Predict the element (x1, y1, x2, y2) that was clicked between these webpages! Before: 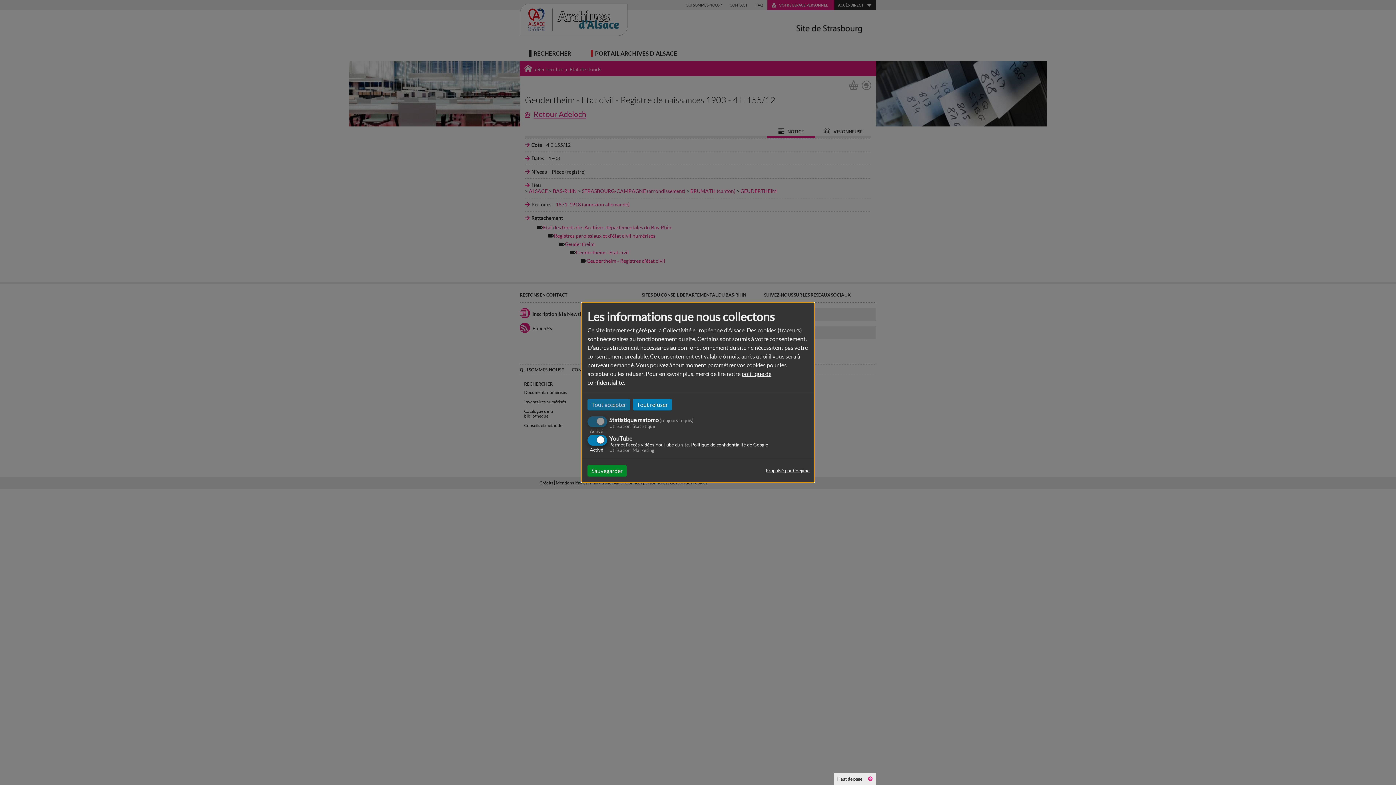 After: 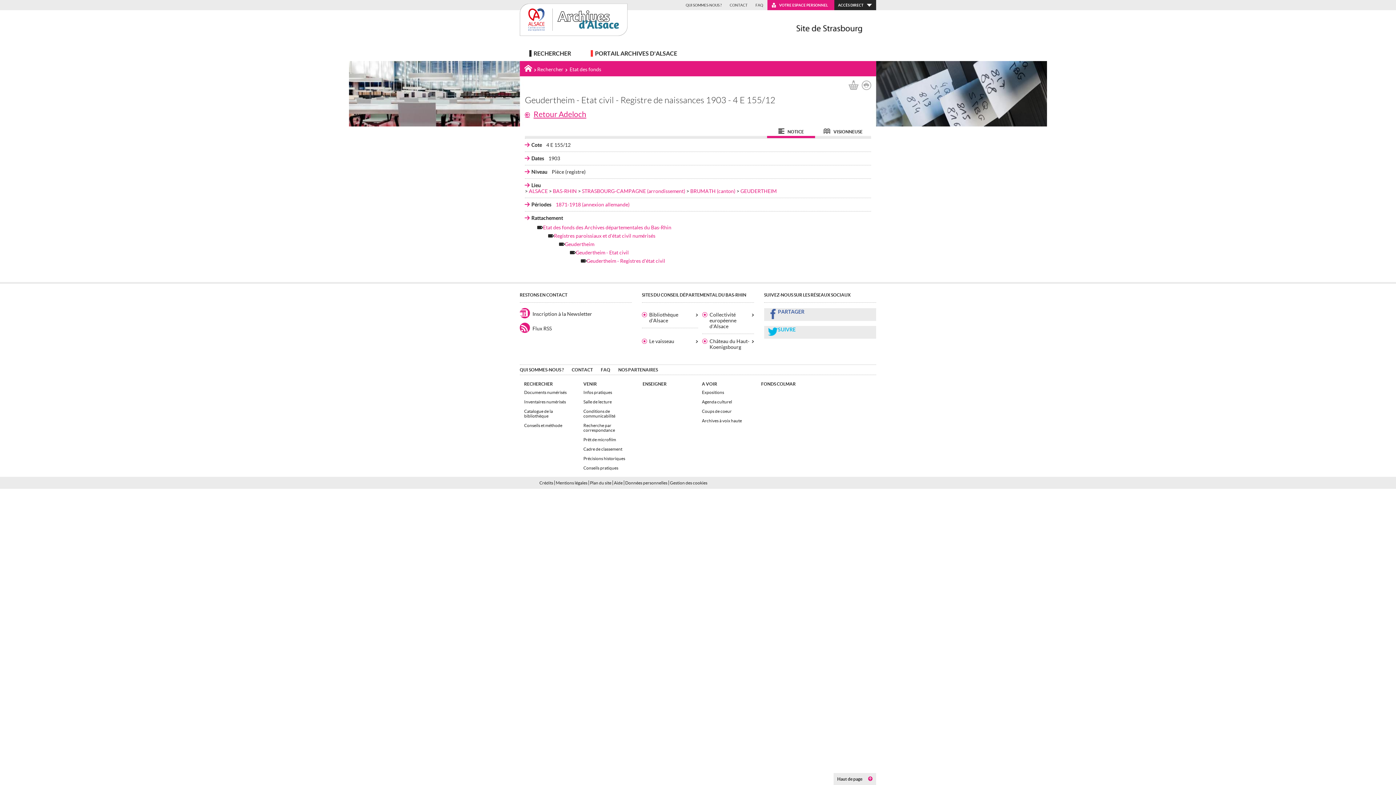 Action: label: Sauvegarder bbox: (587, 465, 626, 476)